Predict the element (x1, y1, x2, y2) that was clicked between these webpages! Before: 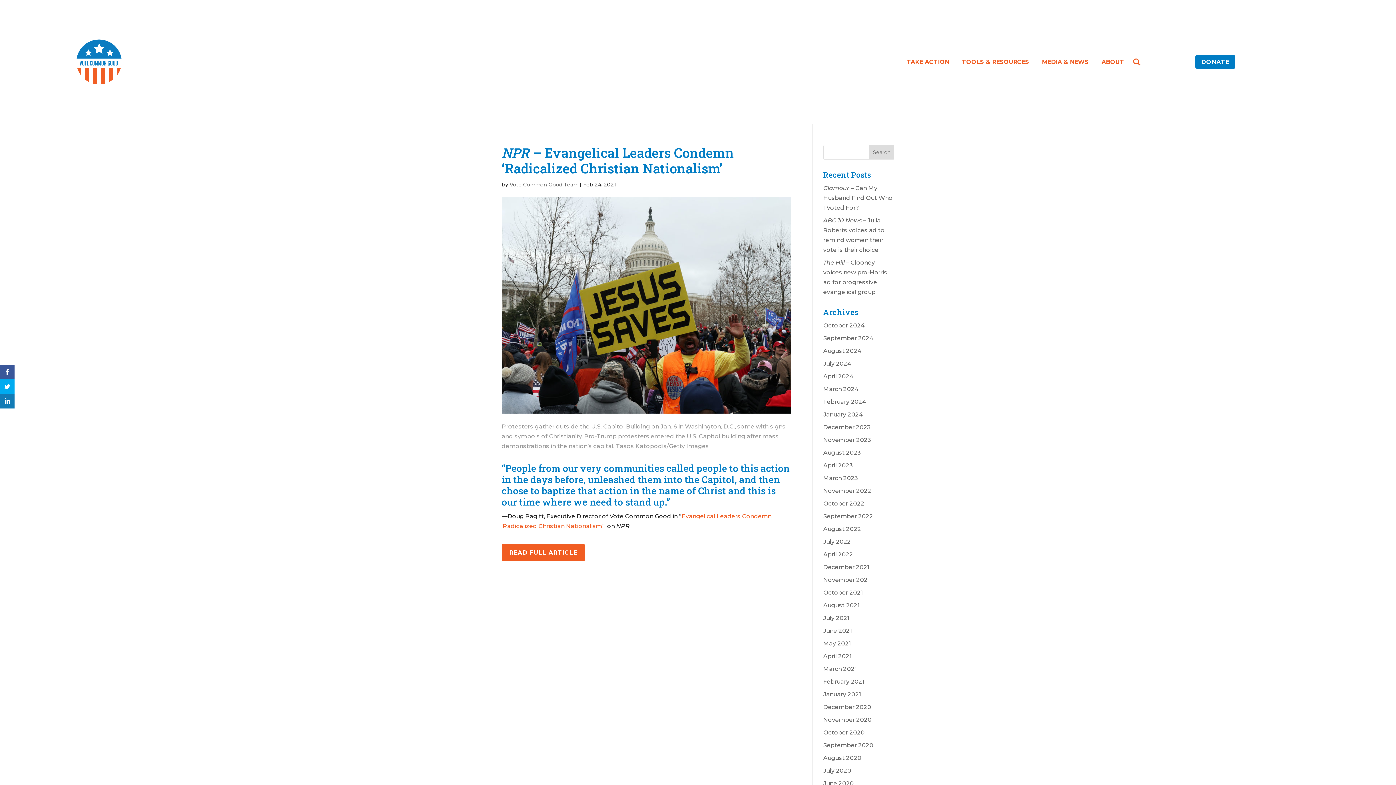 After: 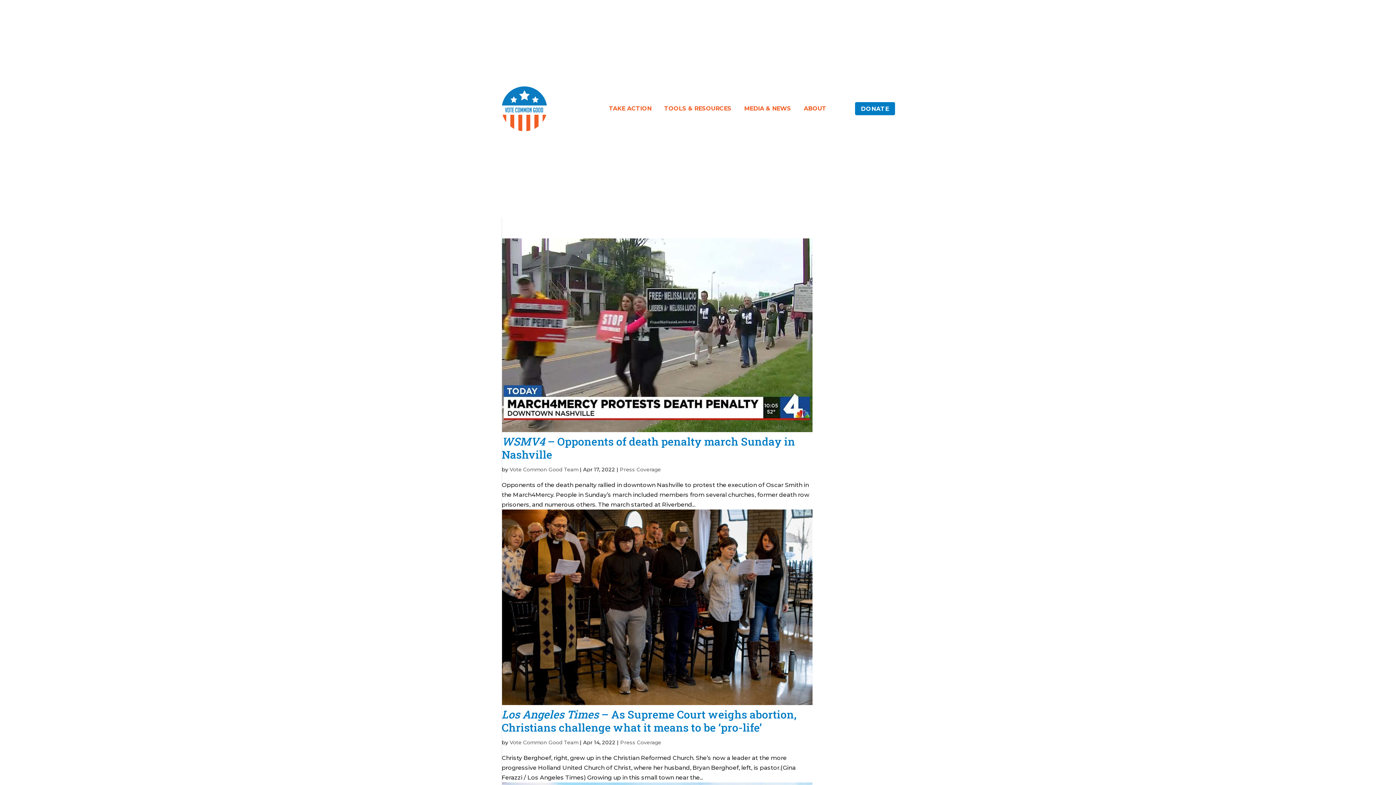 Action: label: April 2022 bbox: (823, 551, 853, 558)